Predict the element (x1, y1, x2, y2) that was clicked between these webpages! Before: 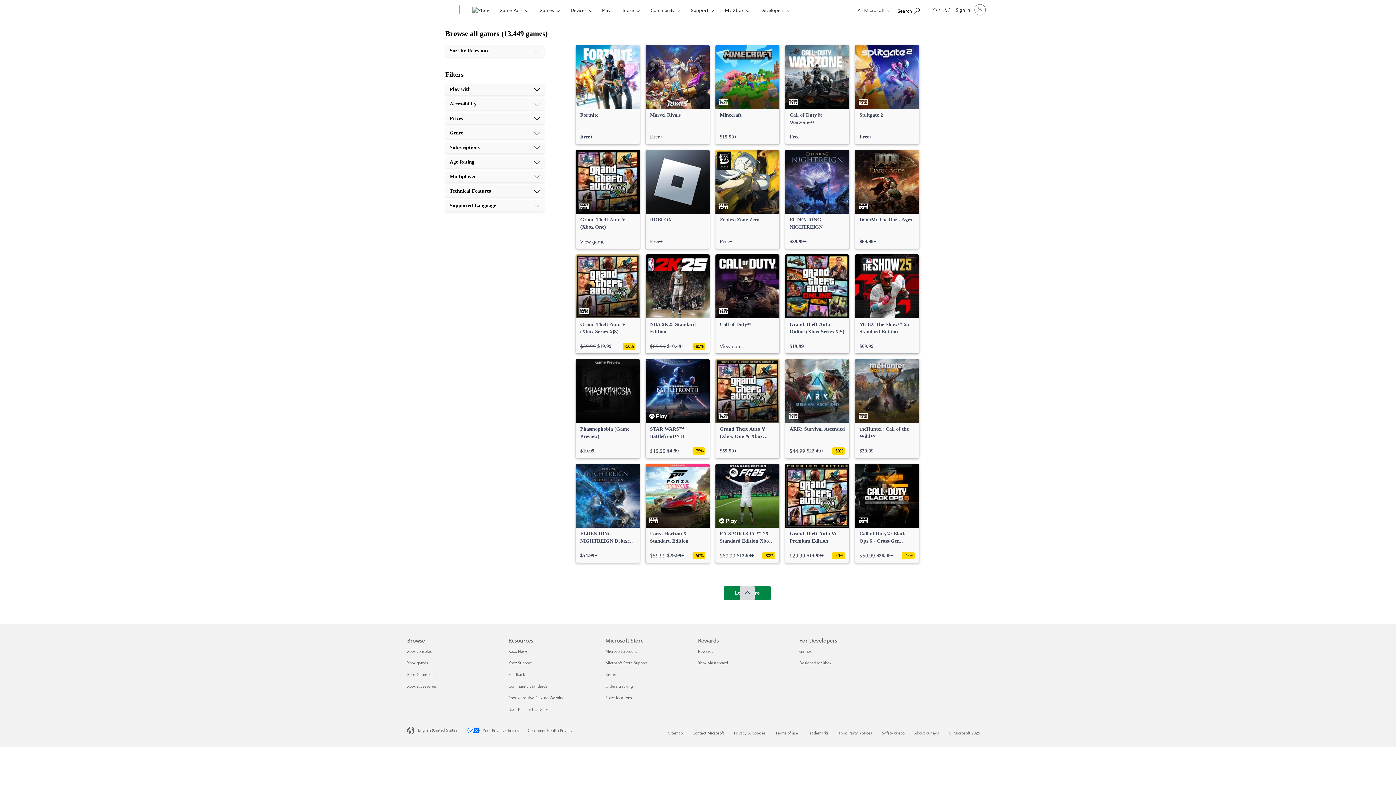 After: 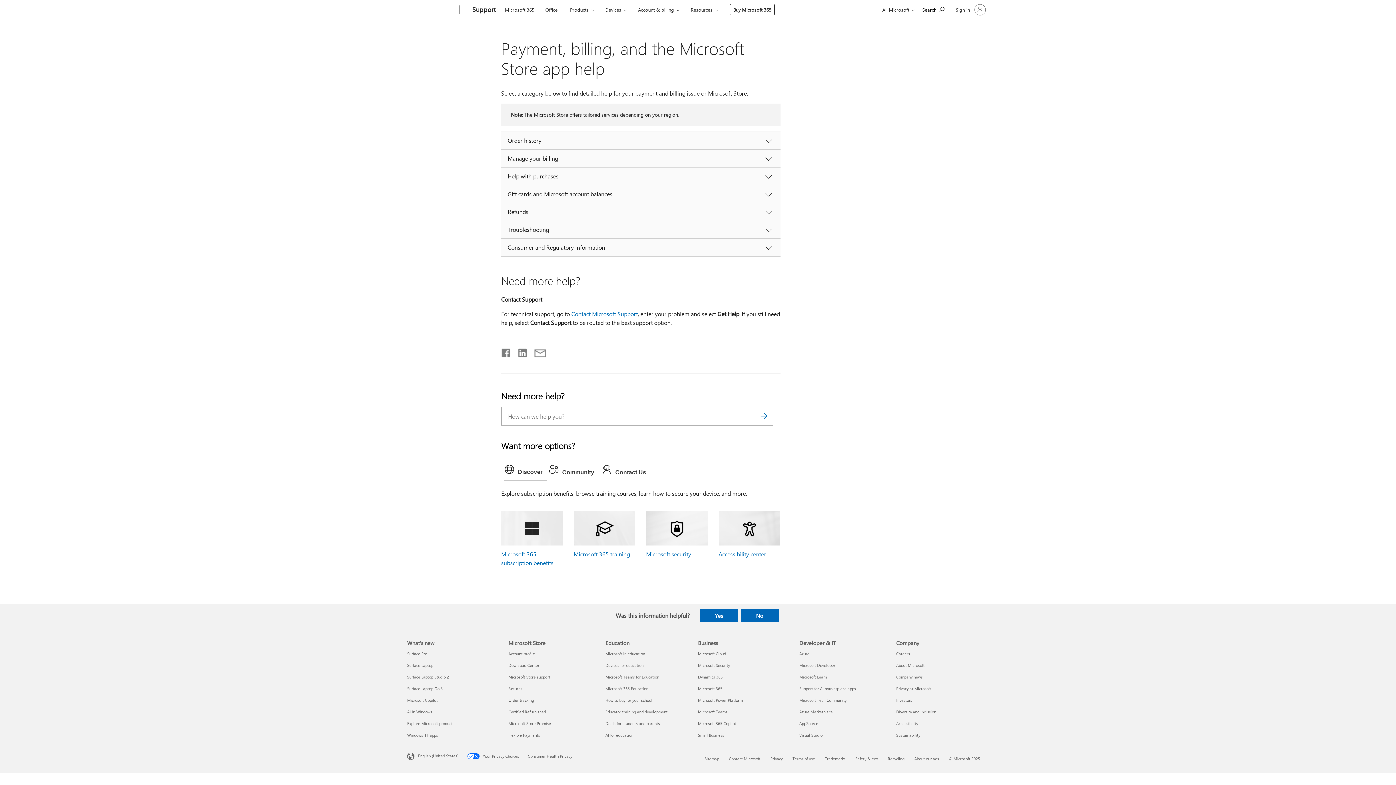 Action: label: Microsoft Store Support Microsoft Store bbox: (605, 660, 647, 665)